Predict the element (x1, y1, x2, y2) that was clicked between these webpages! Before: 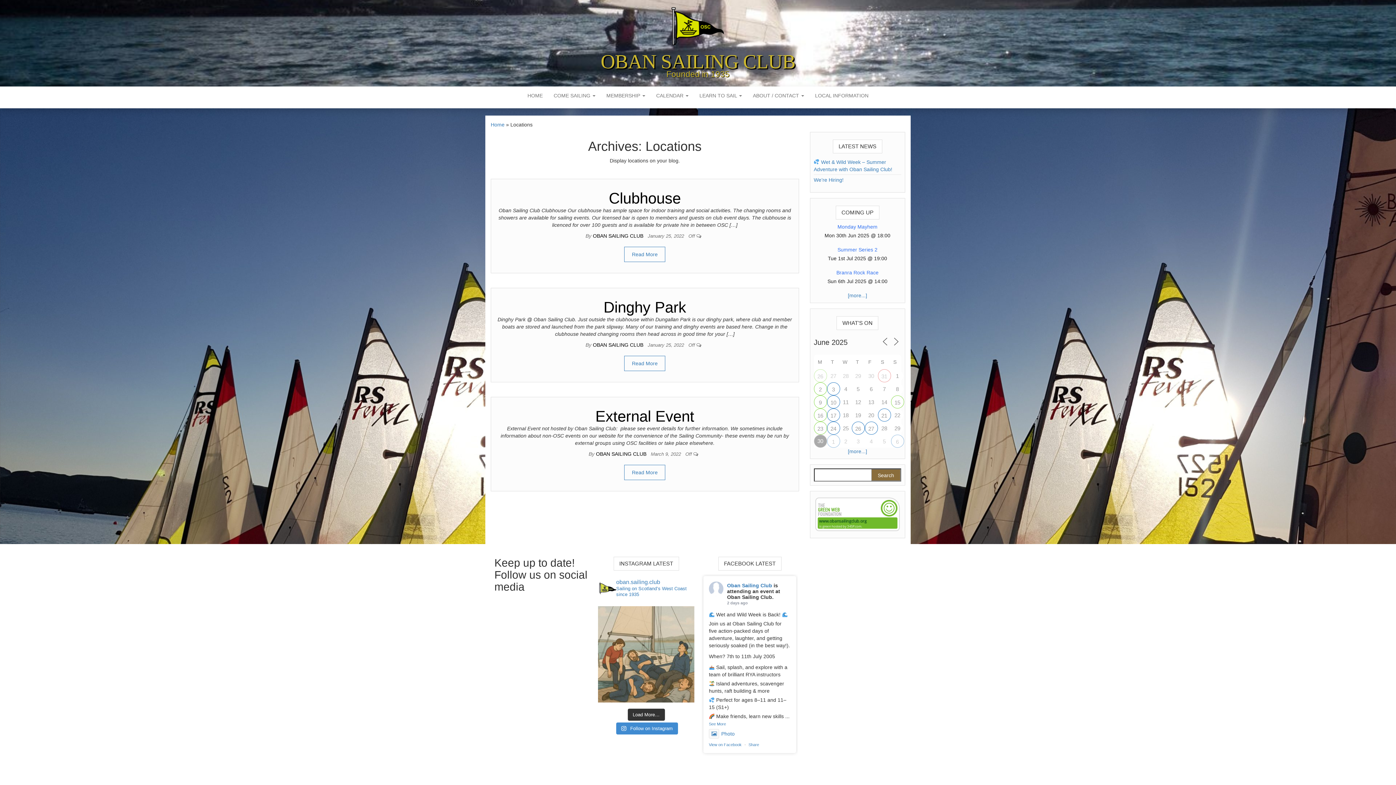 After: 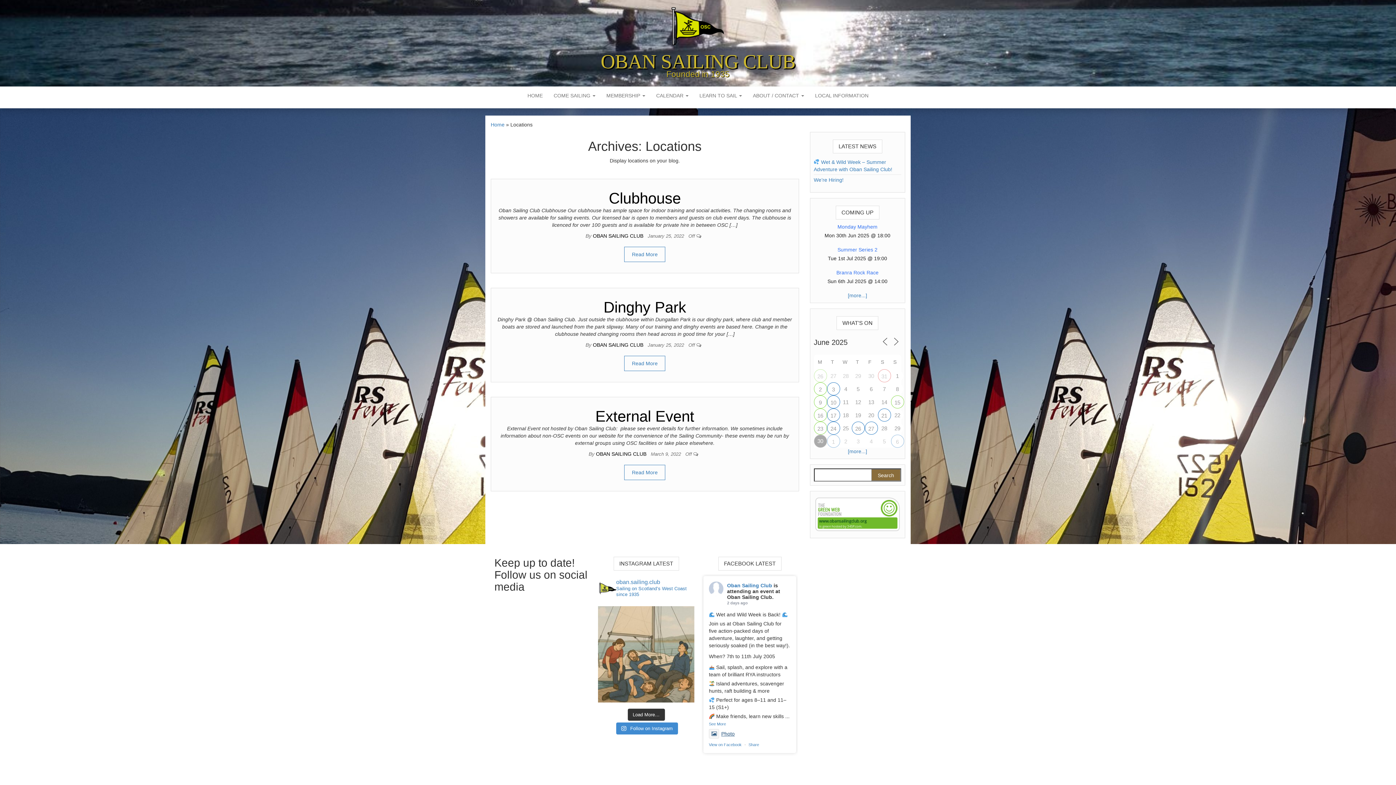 Action: label: Photo bbox: (709, 731, 734, 737)